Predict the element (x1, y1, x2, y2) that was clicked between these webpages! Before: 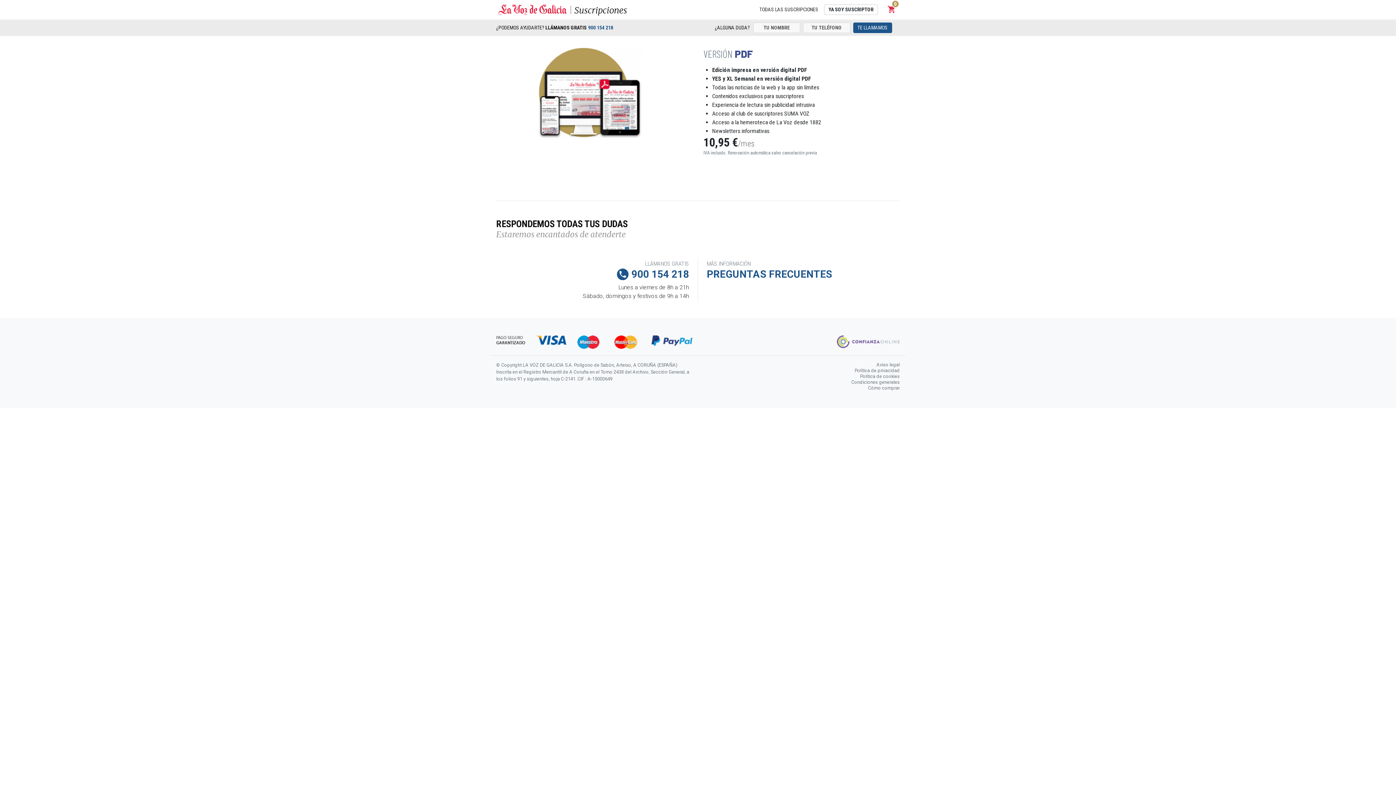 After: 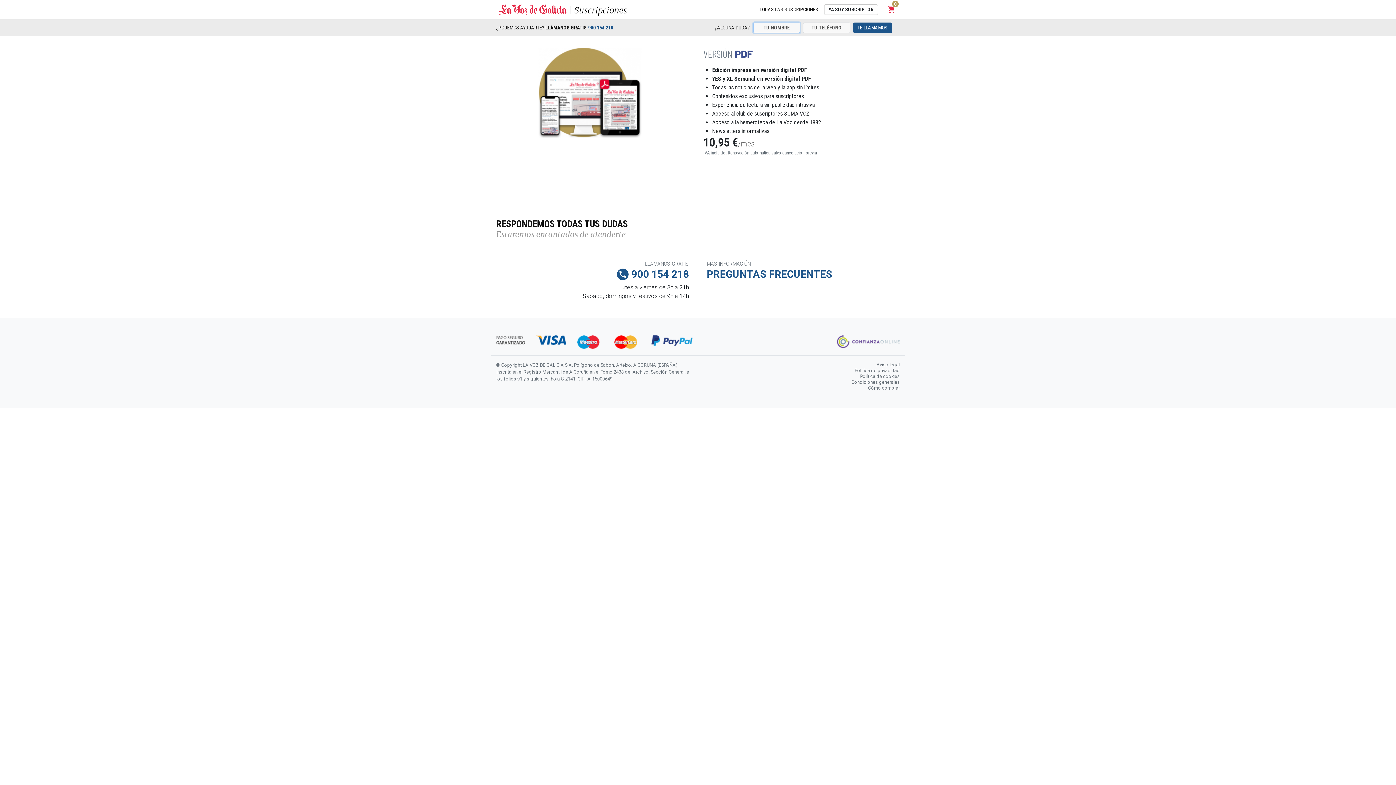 Action: bbox: (853, 22, 892, 33) label: TE LLAMAMOS